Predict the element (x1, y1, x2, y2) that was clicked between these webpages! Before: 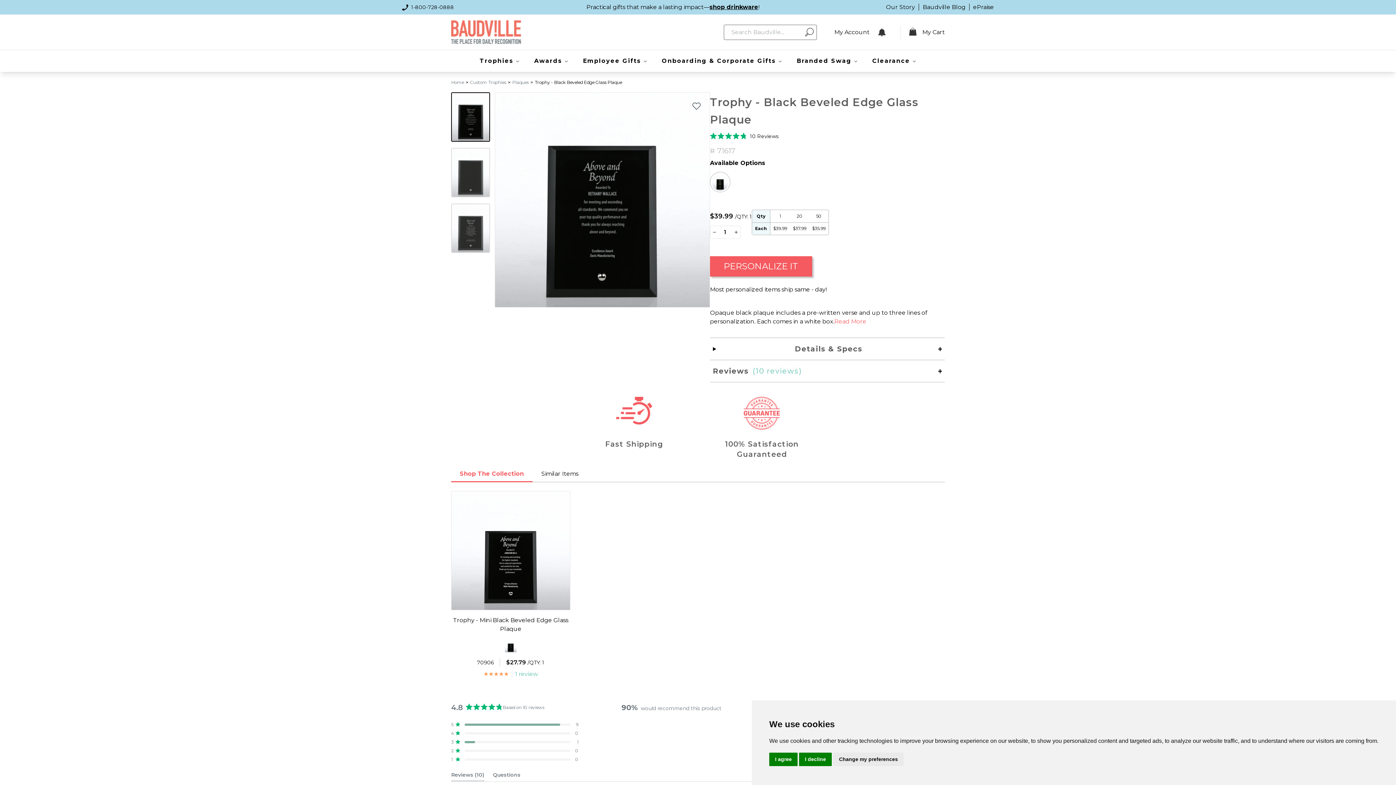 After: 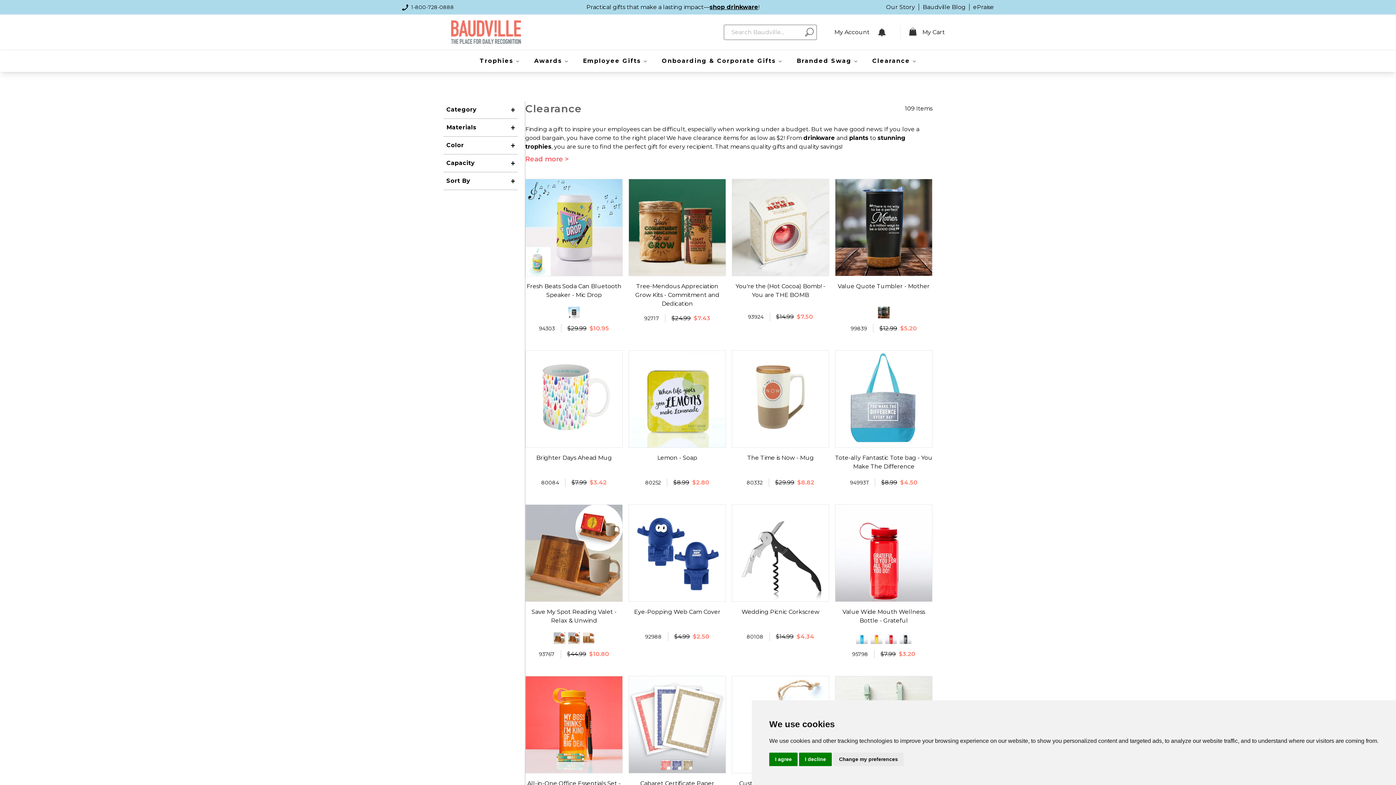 Action: bbox: (865, 50, 923, 72) label: Clearance